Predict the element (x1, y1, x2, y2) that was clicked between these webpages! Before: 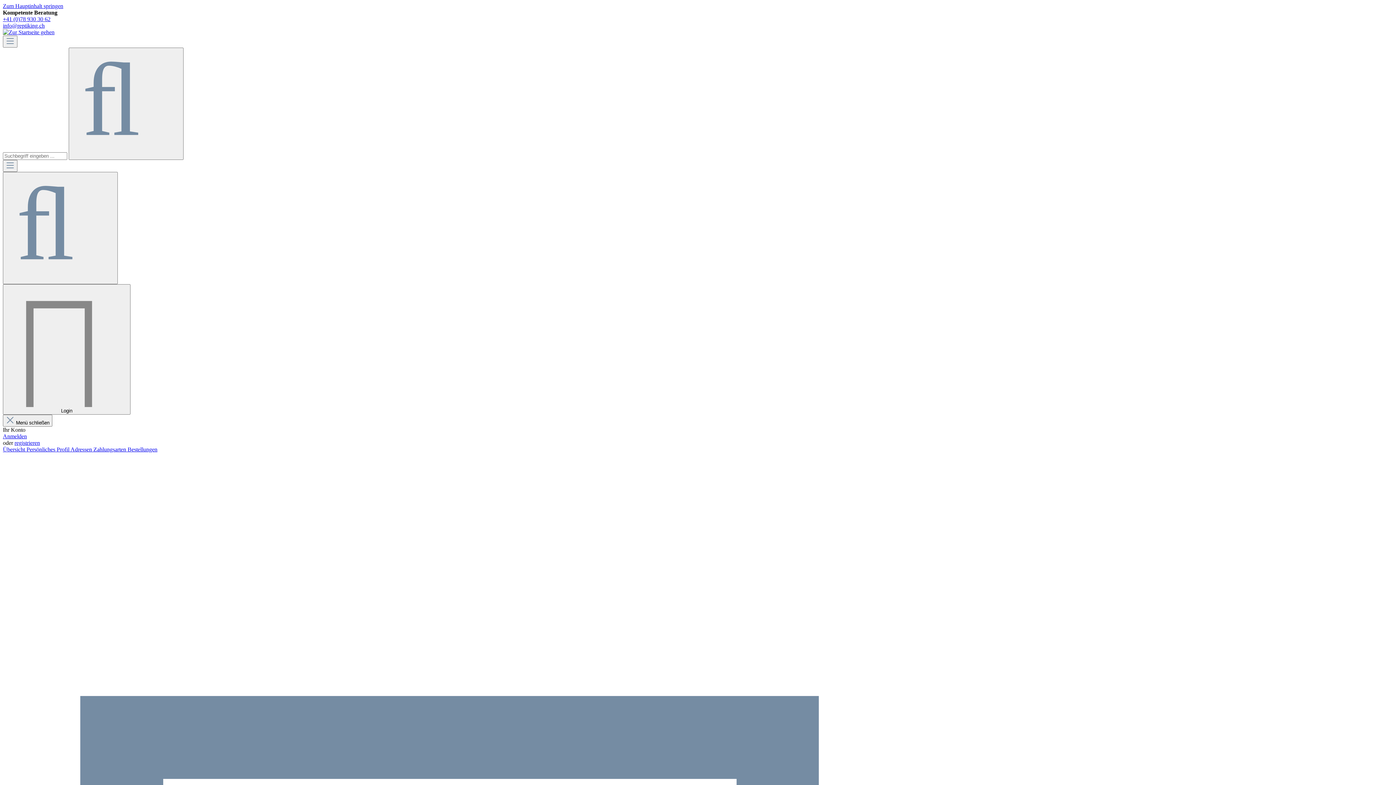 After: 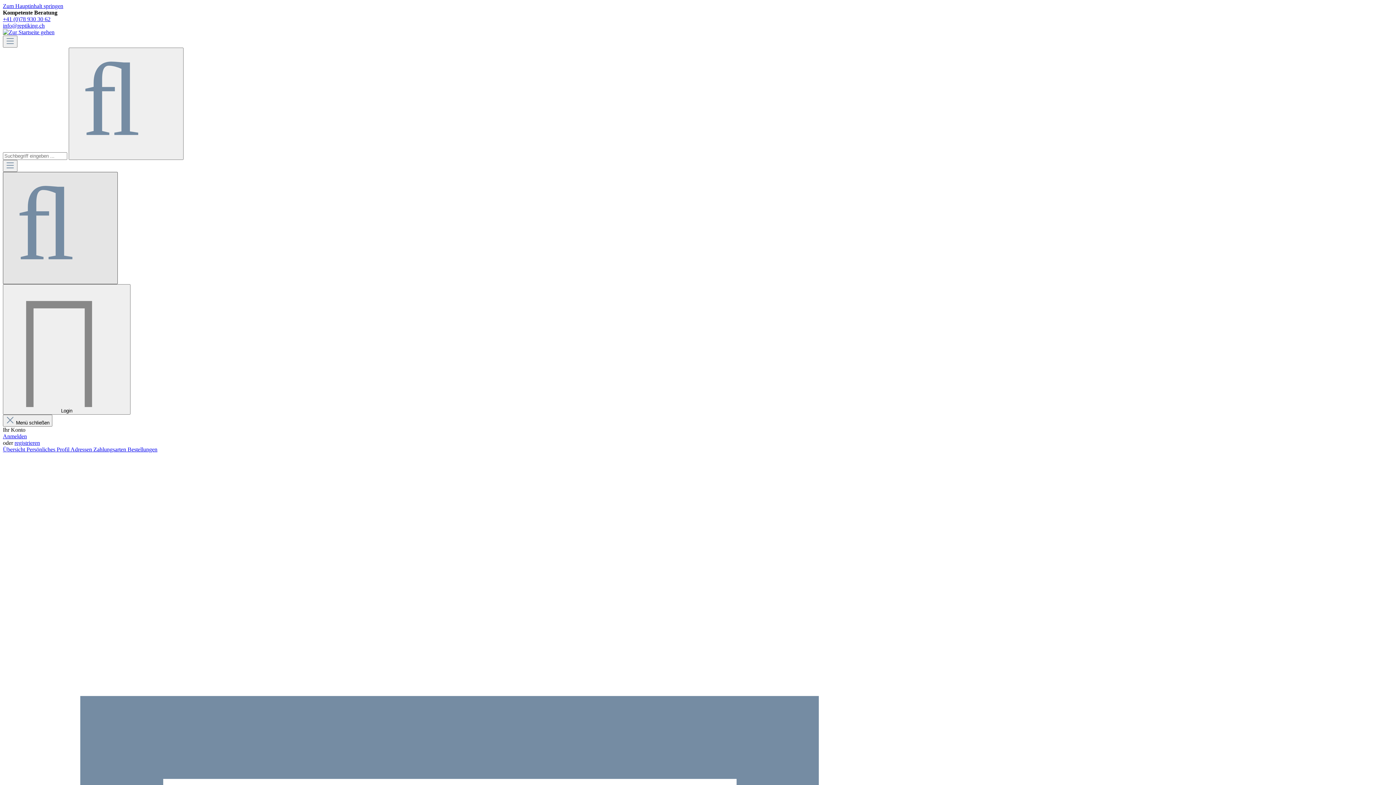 Action: bbox: (2, 172, 117, 284) label: Suchen